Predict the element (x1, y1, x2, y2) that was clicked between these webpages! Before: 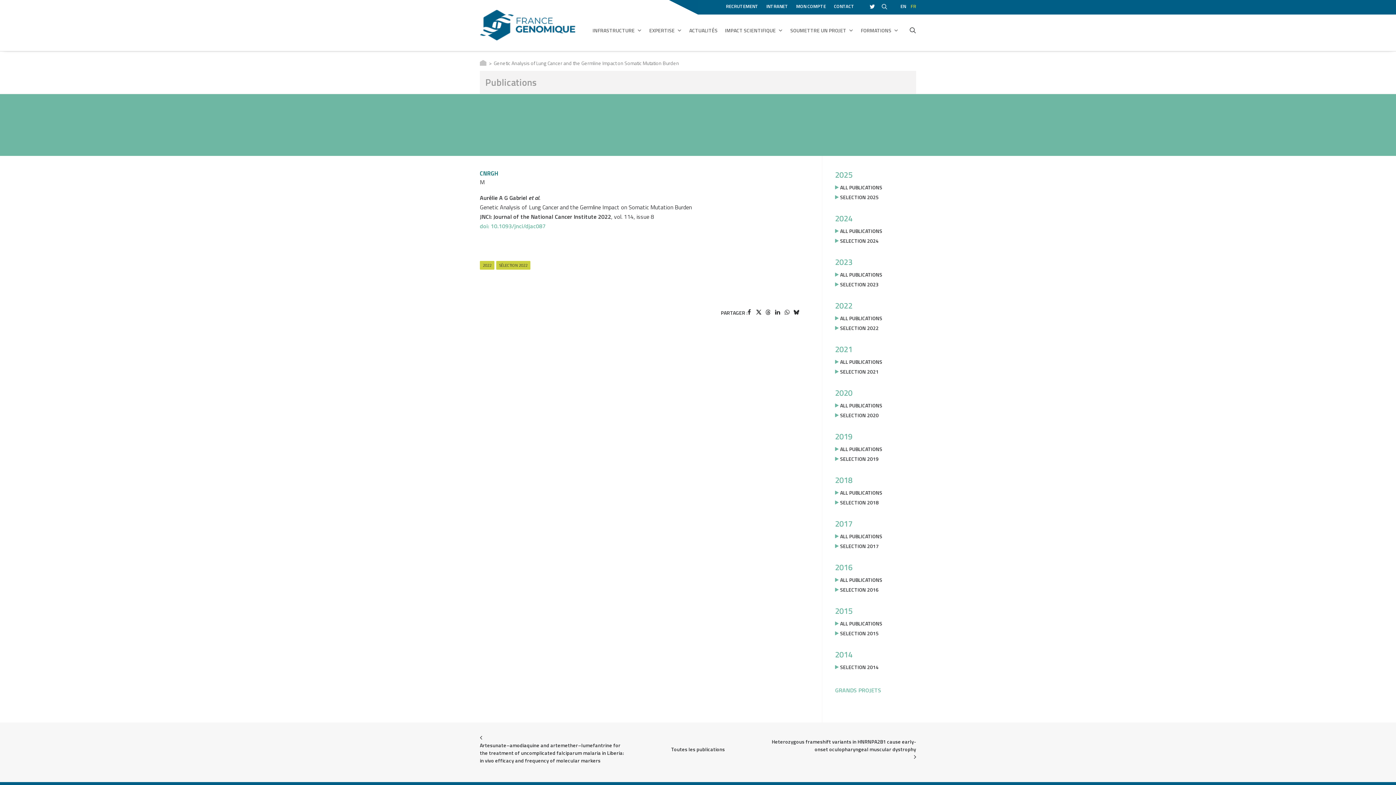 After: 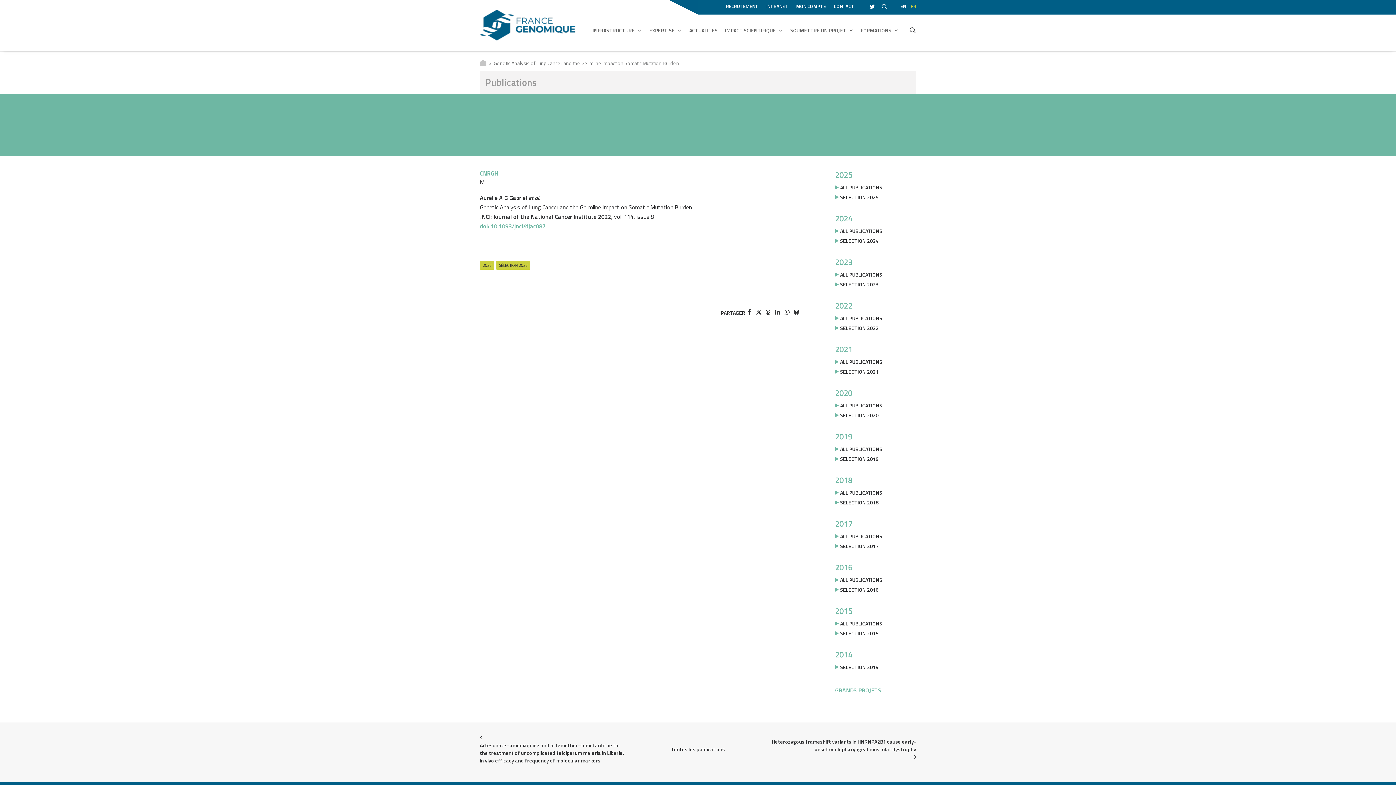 Action: bbox: (480, 169, 498, 177) label: CNRGH